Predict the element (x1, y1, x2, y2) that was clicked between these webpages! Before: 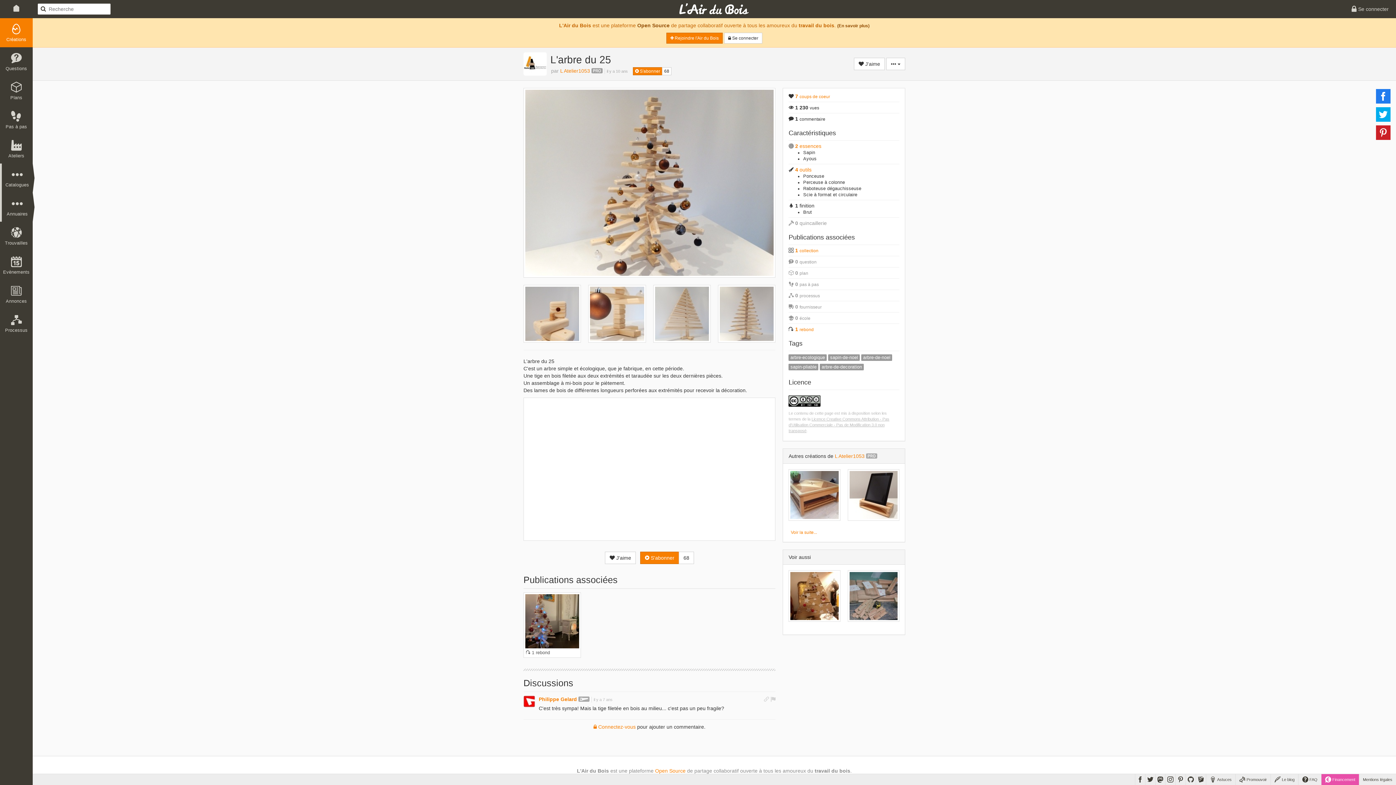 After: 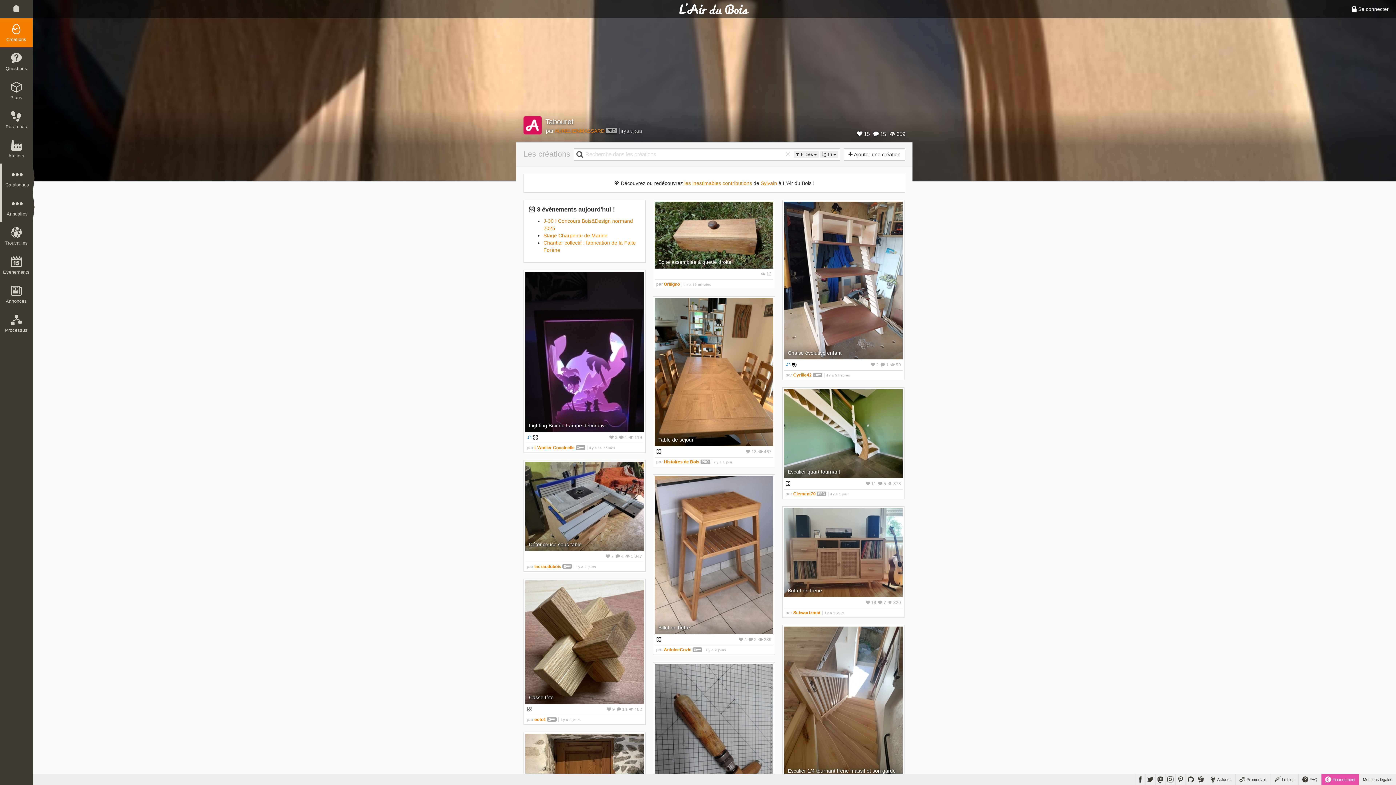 Action: bbox: (0, 0, 32, 18)